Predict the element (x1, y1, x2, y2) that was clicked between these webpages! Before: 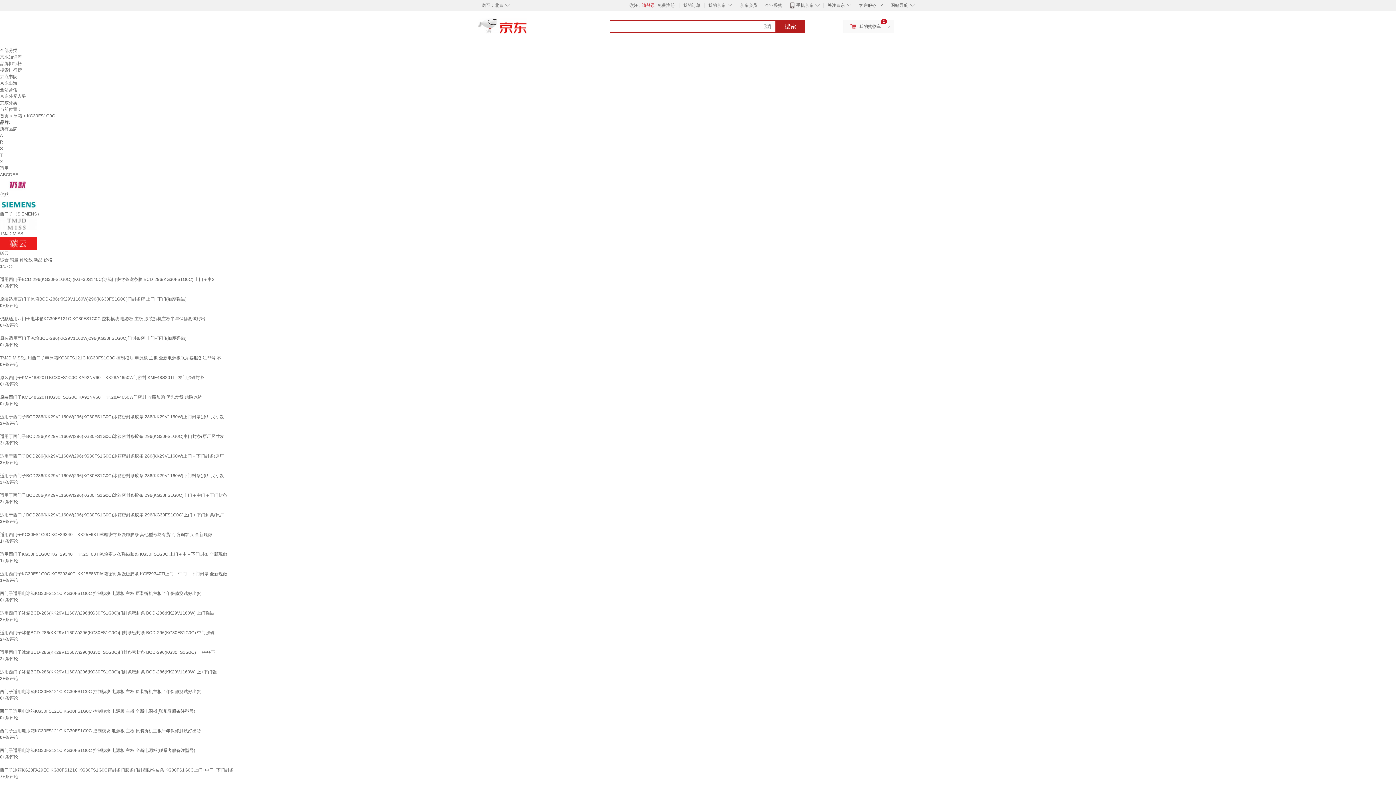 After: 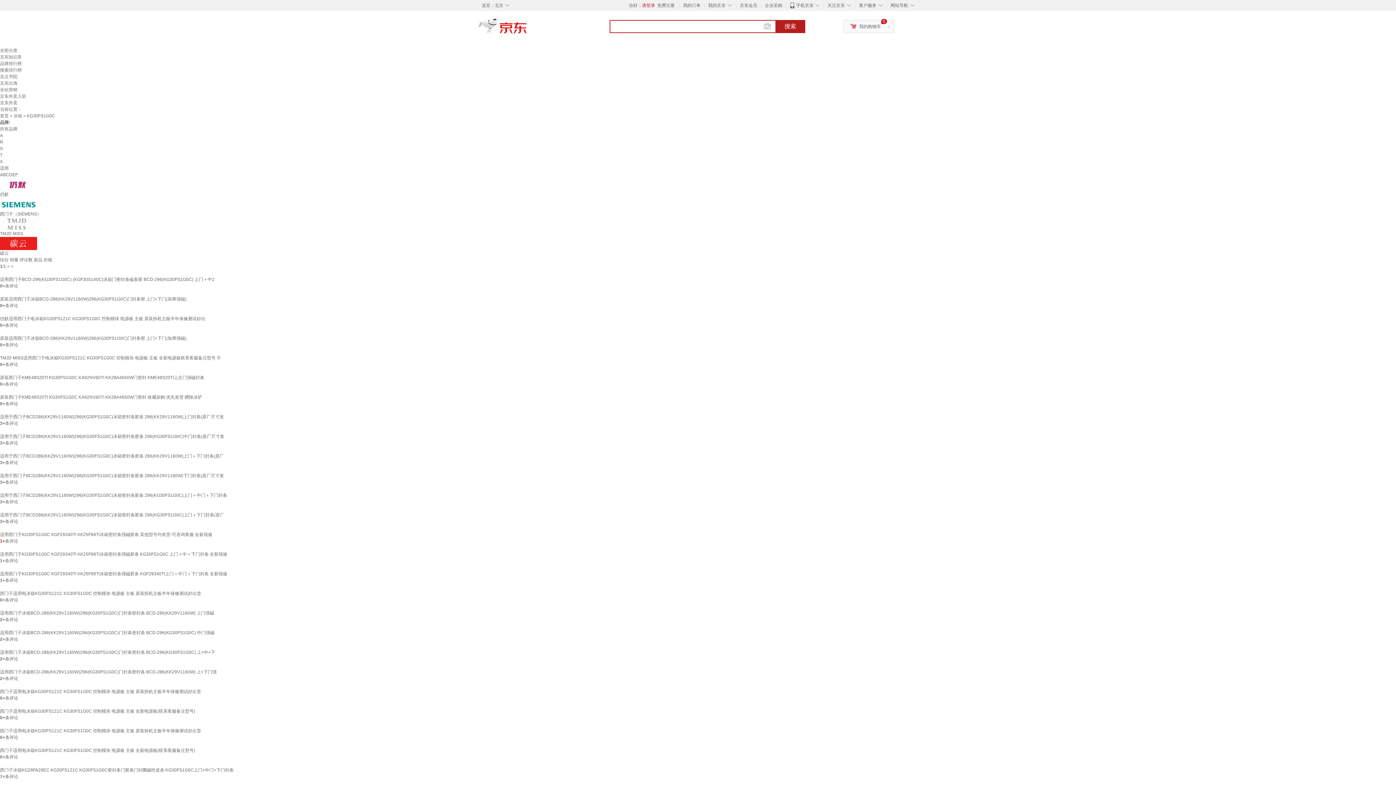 Action: bbox: (0, 538, 5, 544) label: 1+